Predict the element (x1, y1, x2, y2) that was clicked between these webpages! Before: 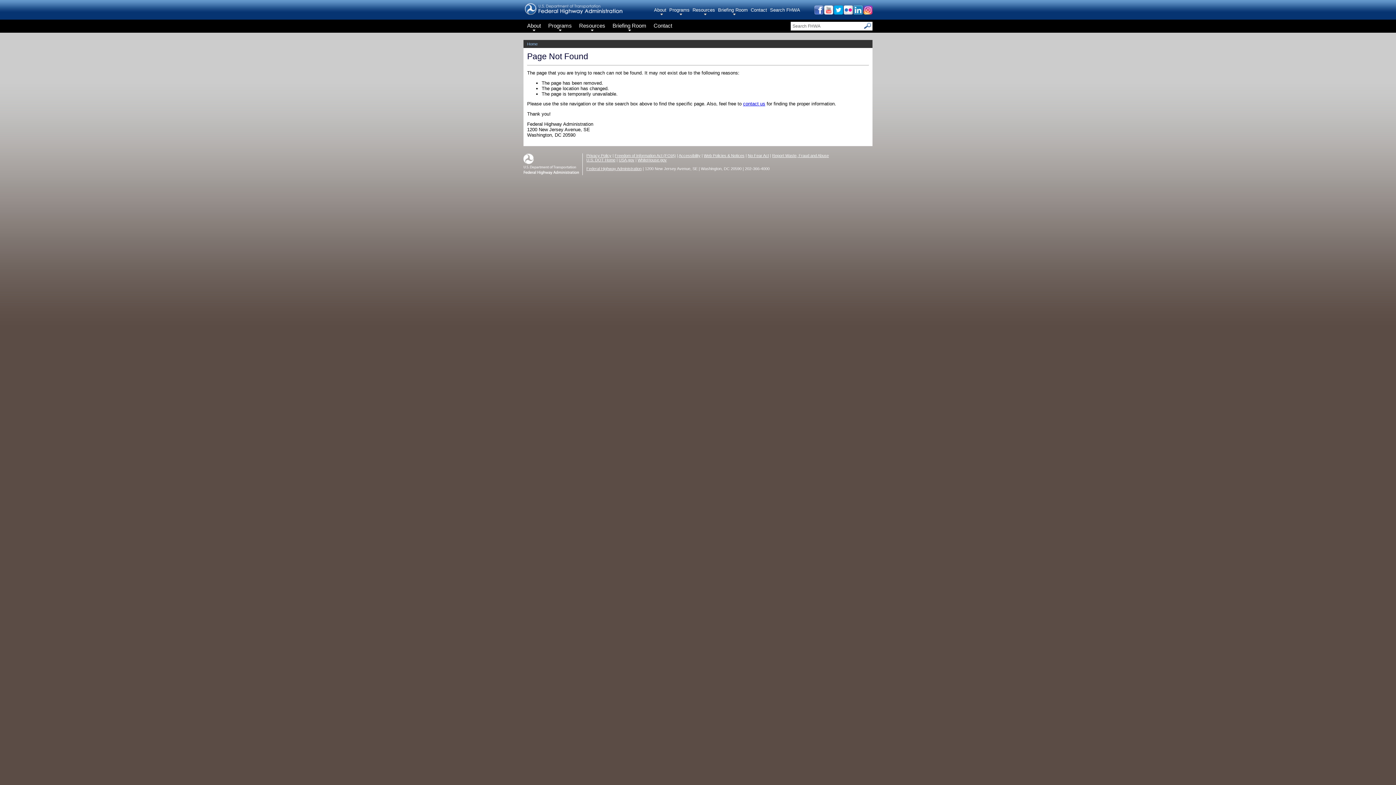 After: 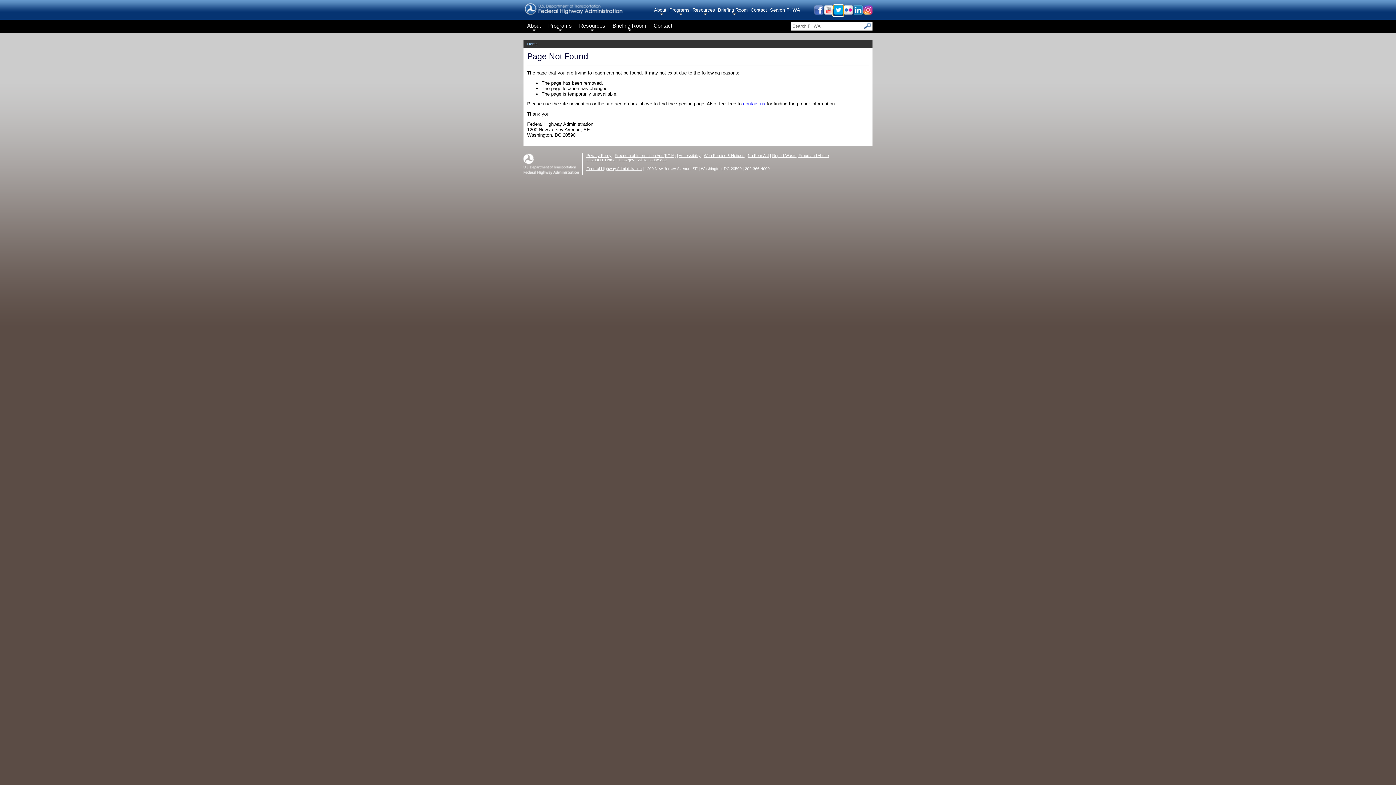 Action: bbox: (833, 9, 843, 15)